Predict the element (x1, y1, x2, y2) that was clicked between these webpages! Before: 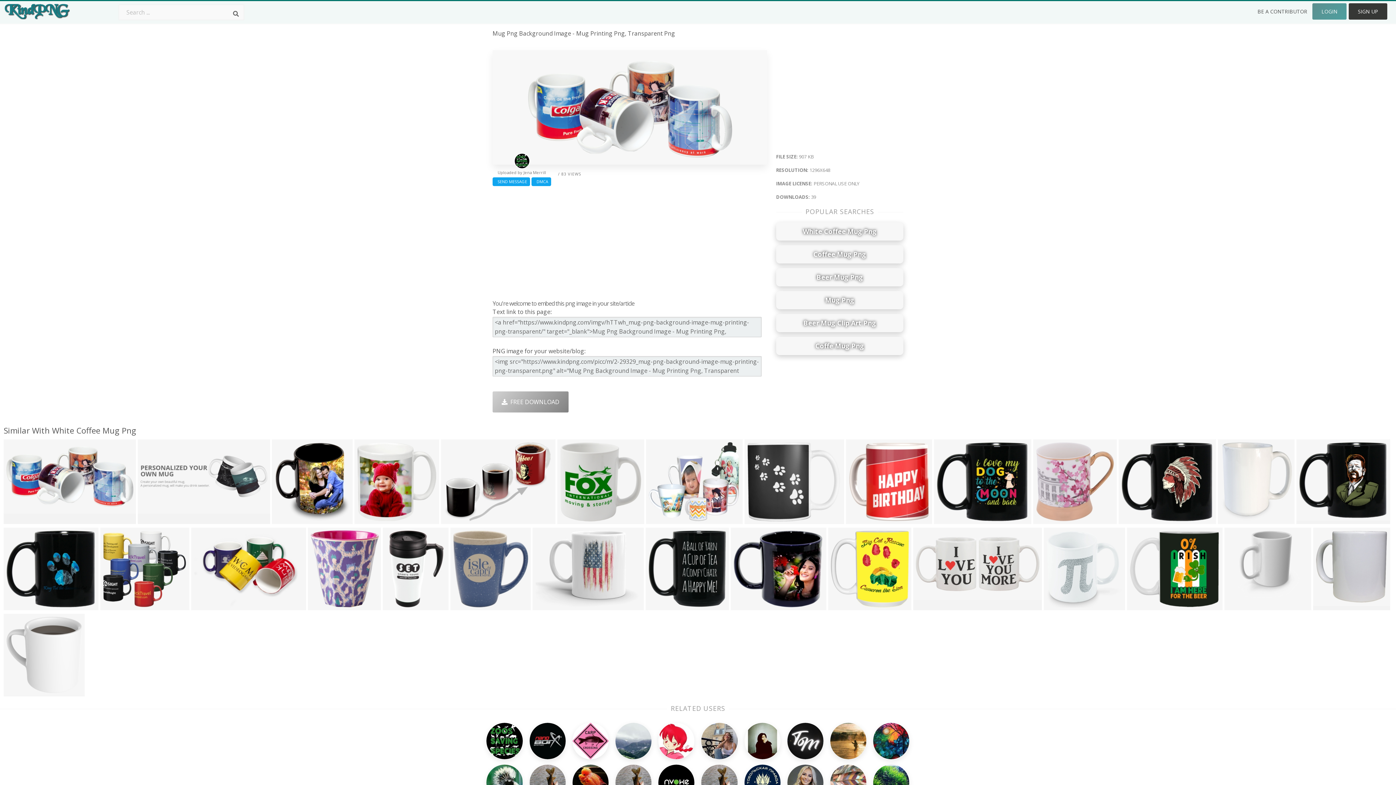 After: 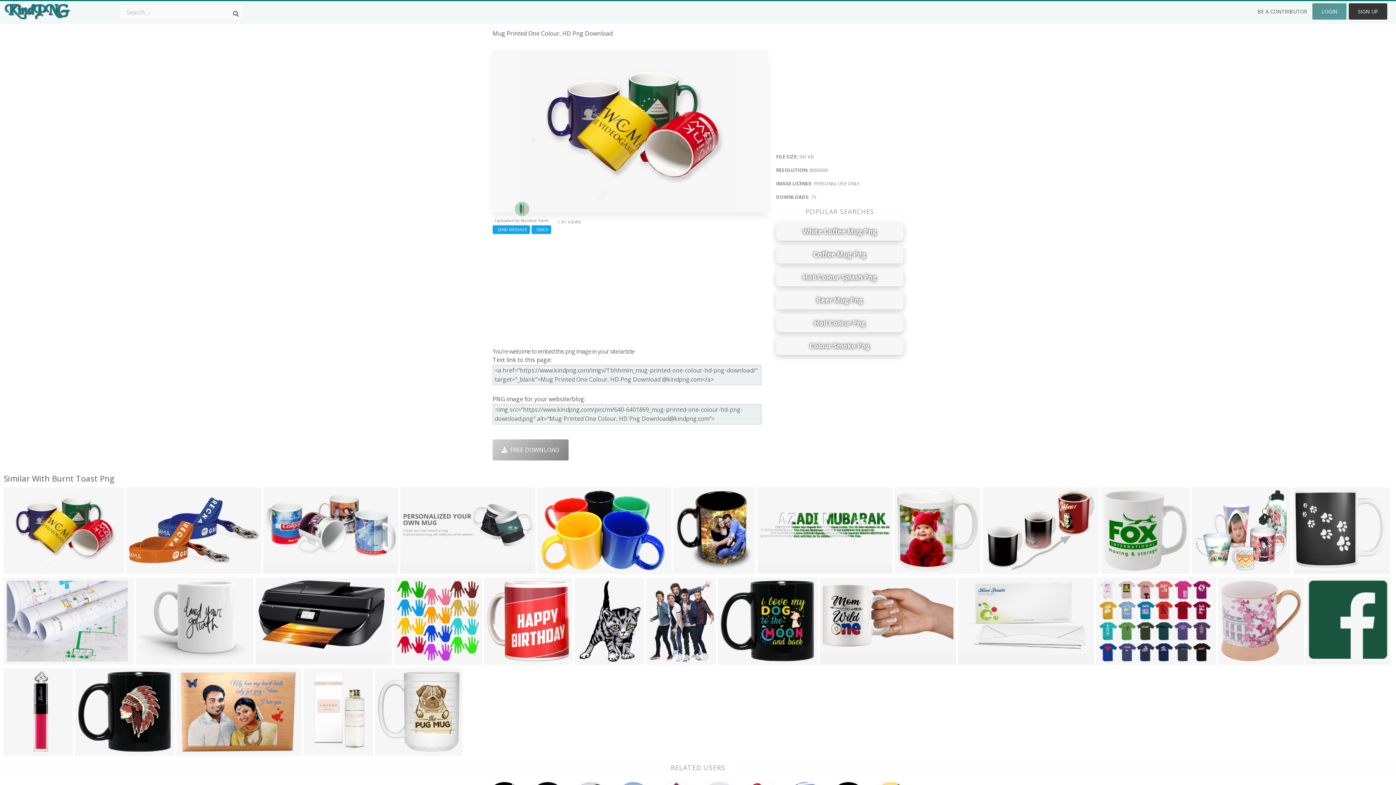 Action: label: 800x600 bbox: (193, 600, 216, 611)